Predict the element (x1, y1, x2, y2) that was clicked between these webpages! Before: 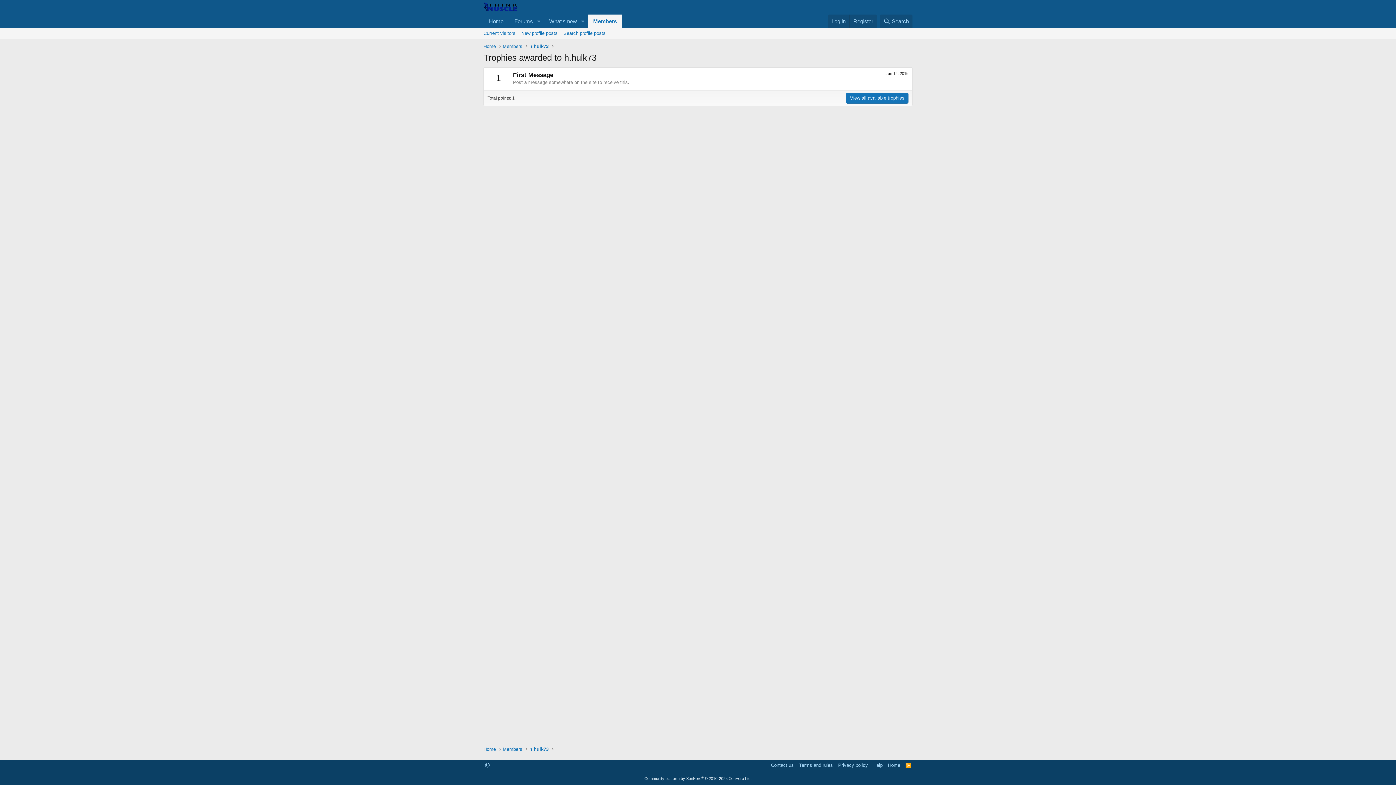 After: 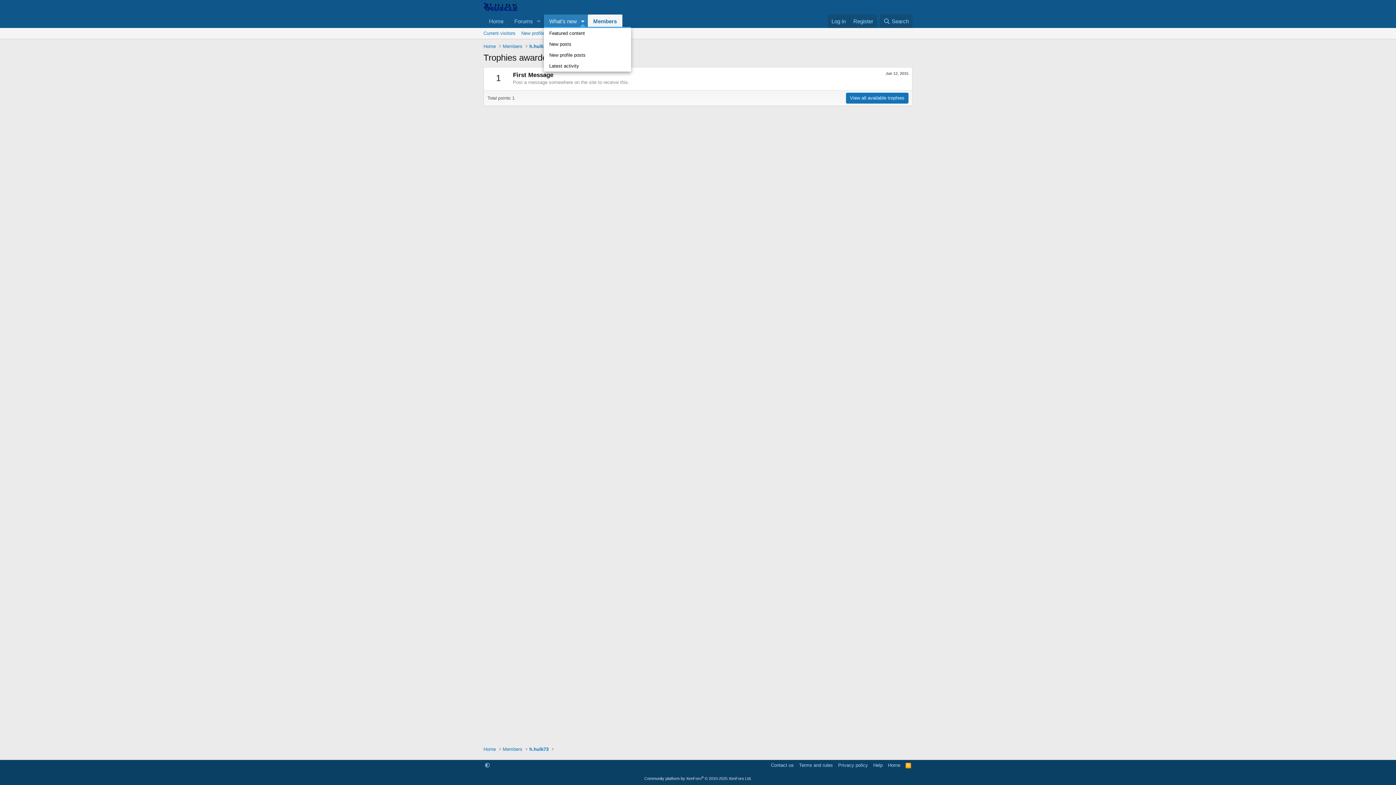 Action: bbox: (577, 14, 587, 27) label: Toggle expanded